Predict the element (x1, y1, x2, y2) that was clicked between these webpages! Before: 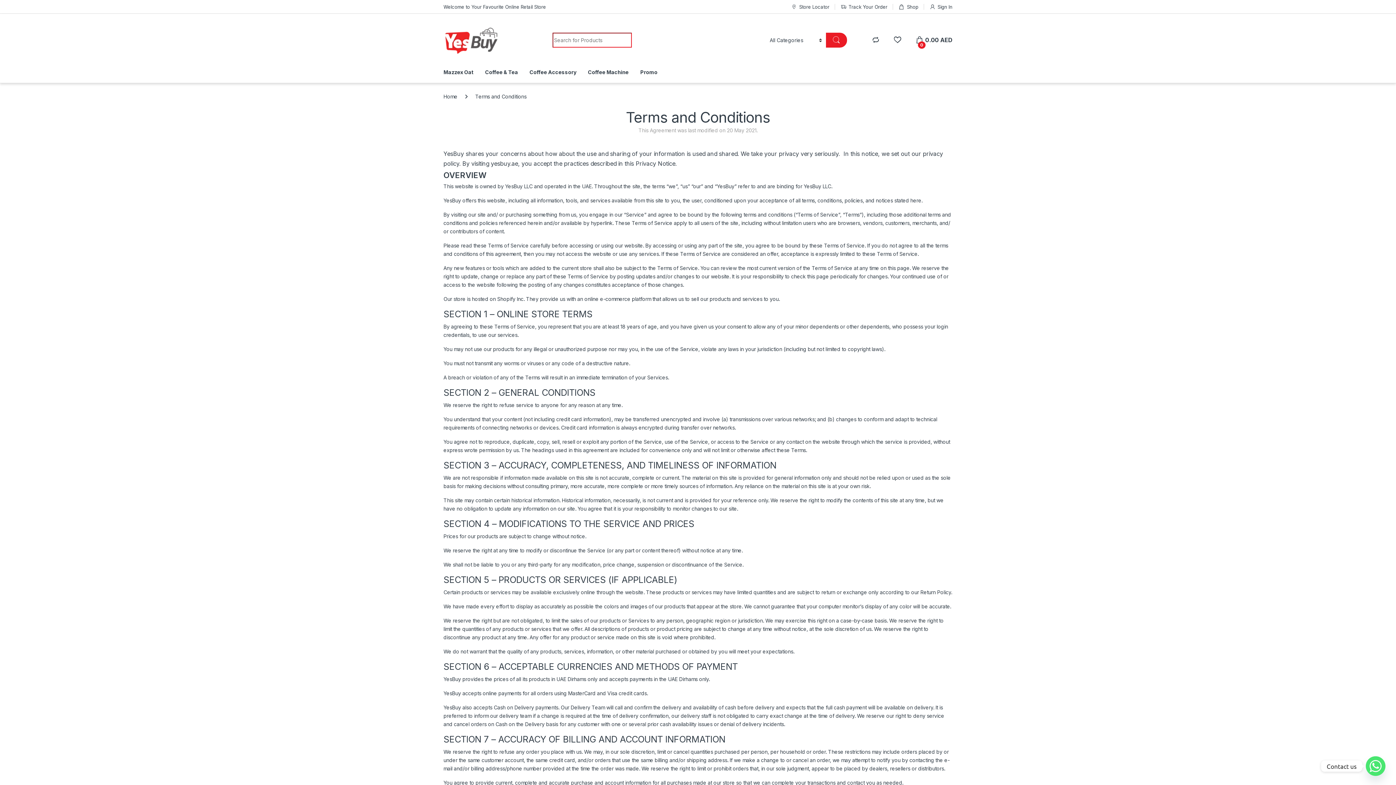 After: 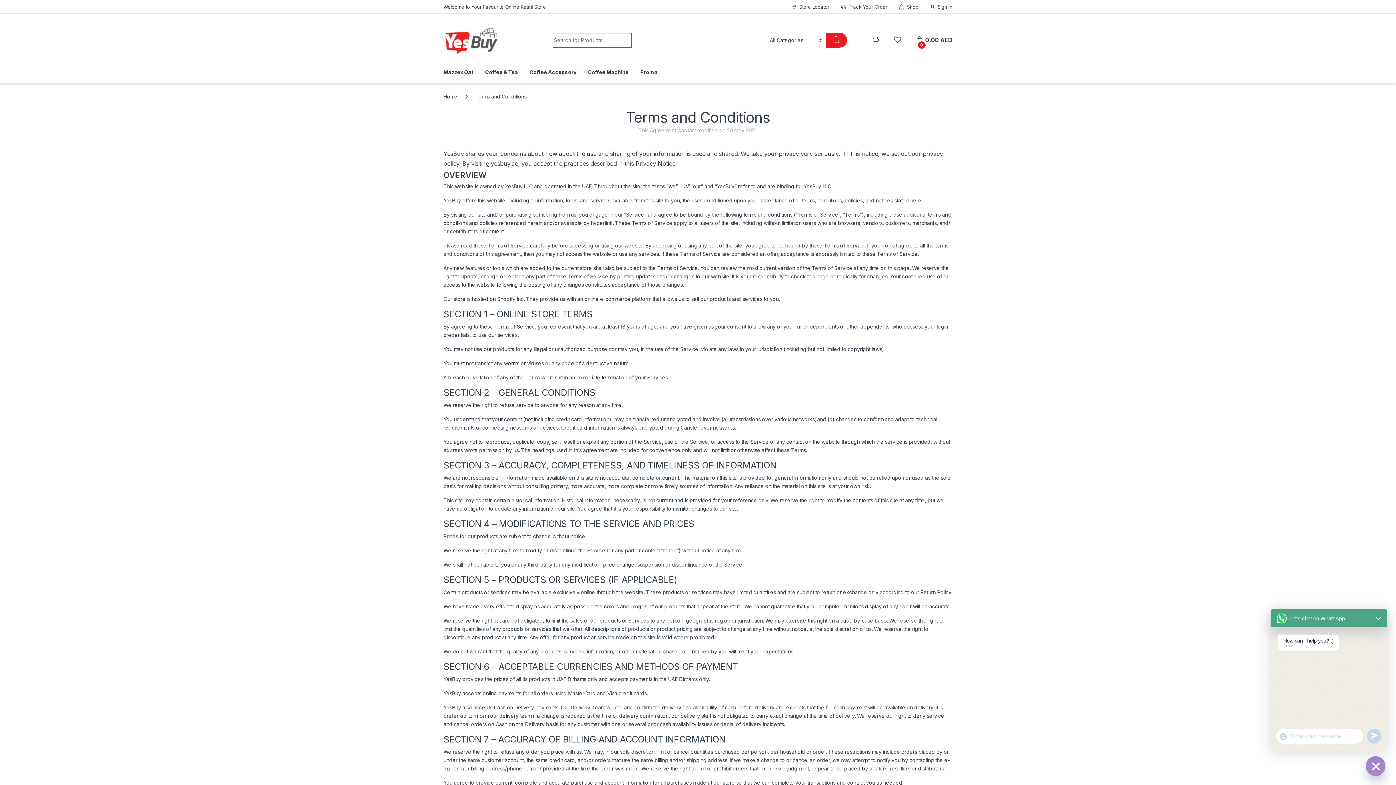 Action: bbox: (1366, 756, 1385, 776) label: Whatsapp